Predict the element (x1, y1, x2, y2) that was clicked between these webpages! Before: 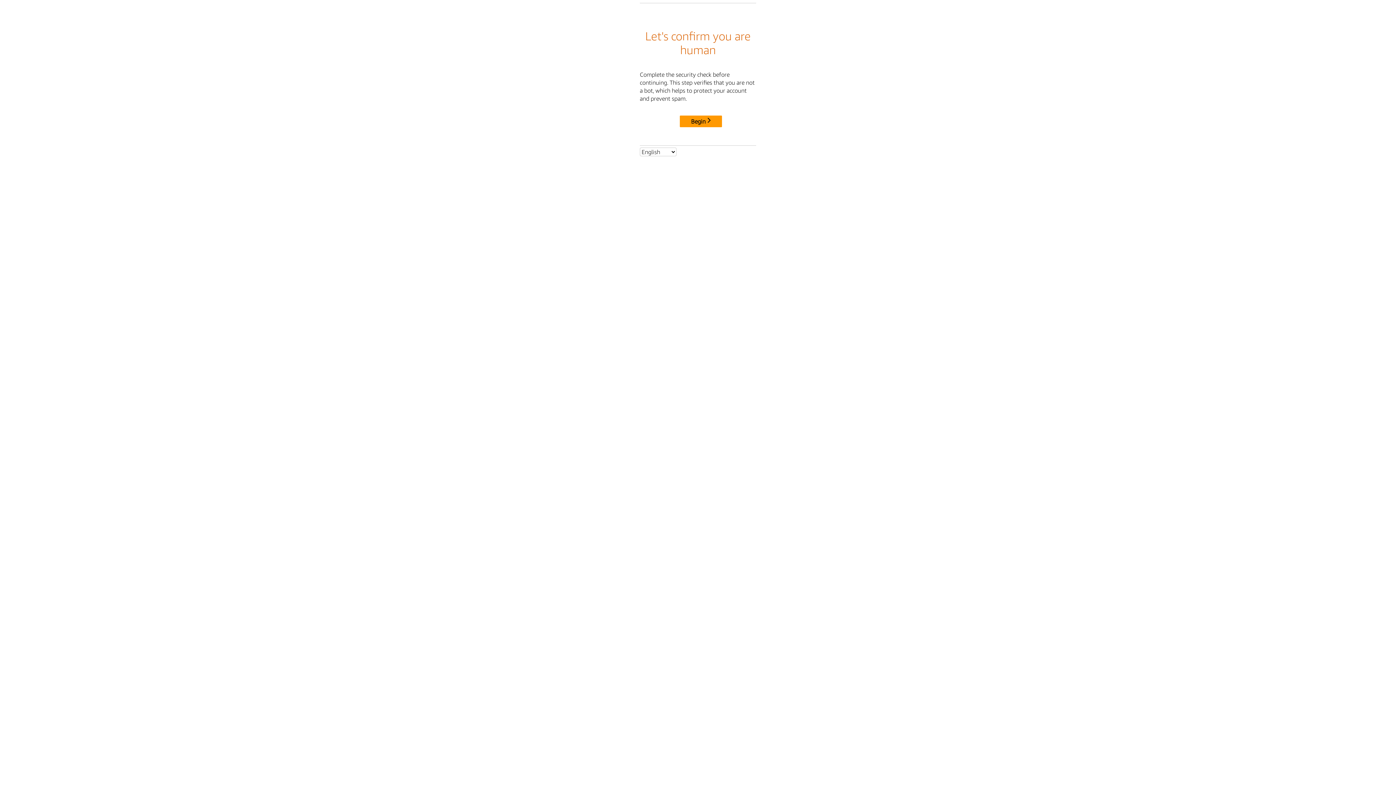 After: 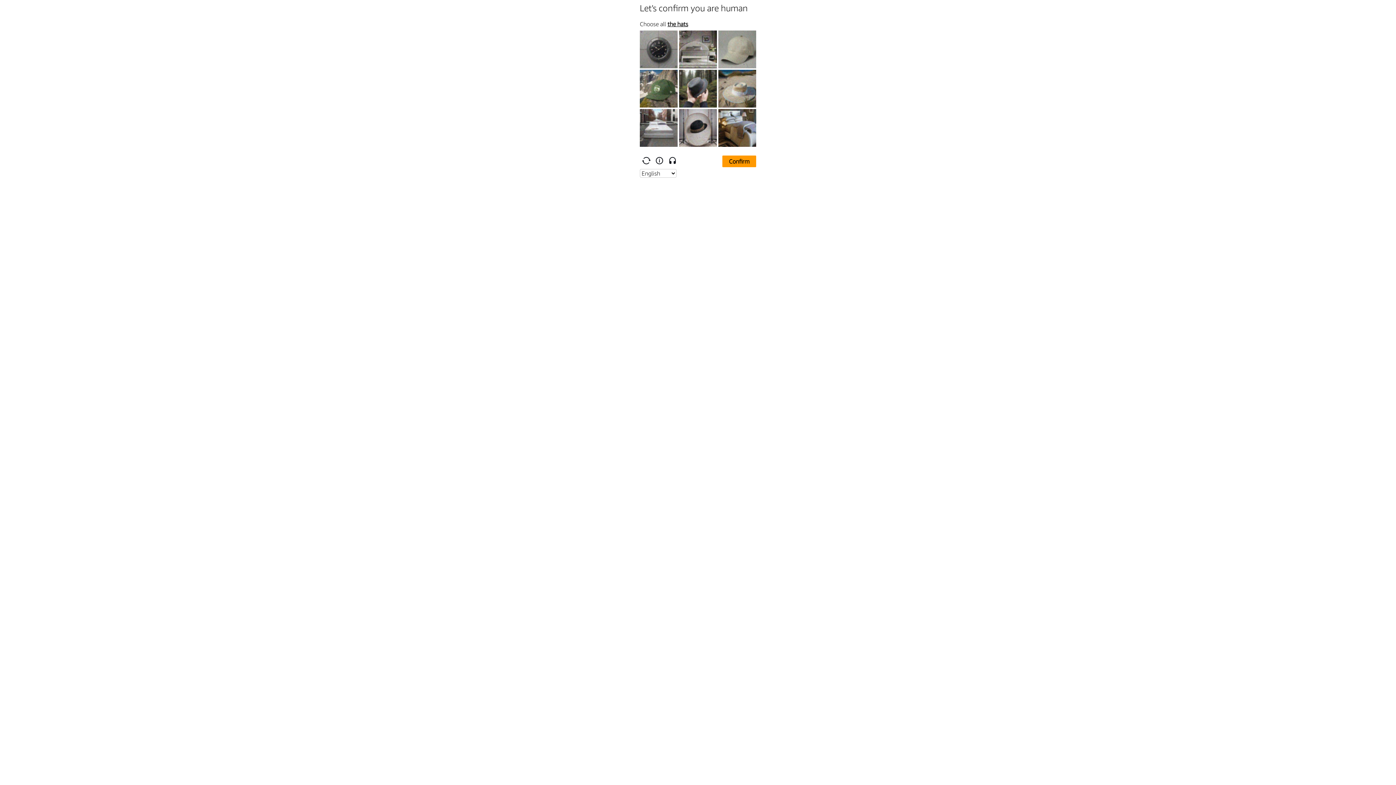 Action: bbox: (680, 115, 722, 127) label: Begin